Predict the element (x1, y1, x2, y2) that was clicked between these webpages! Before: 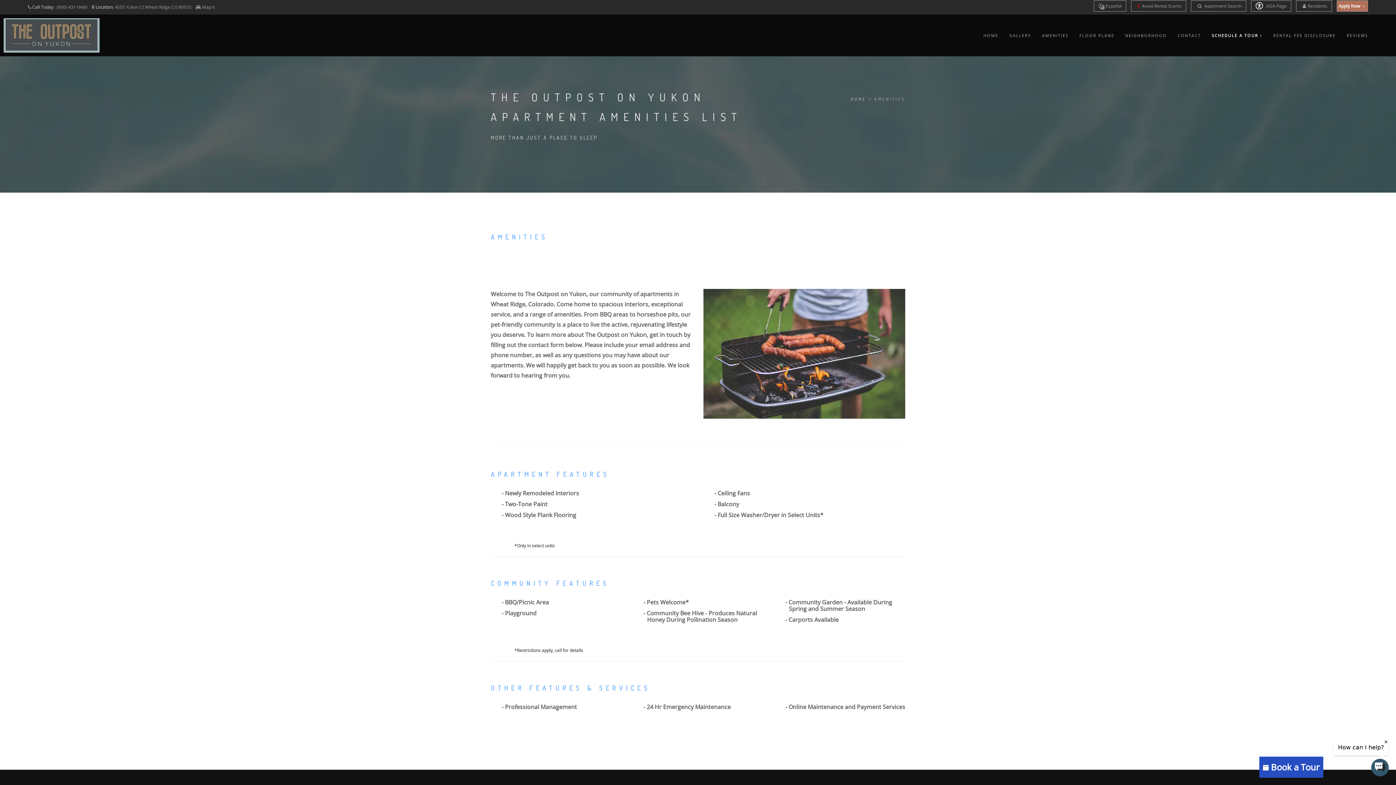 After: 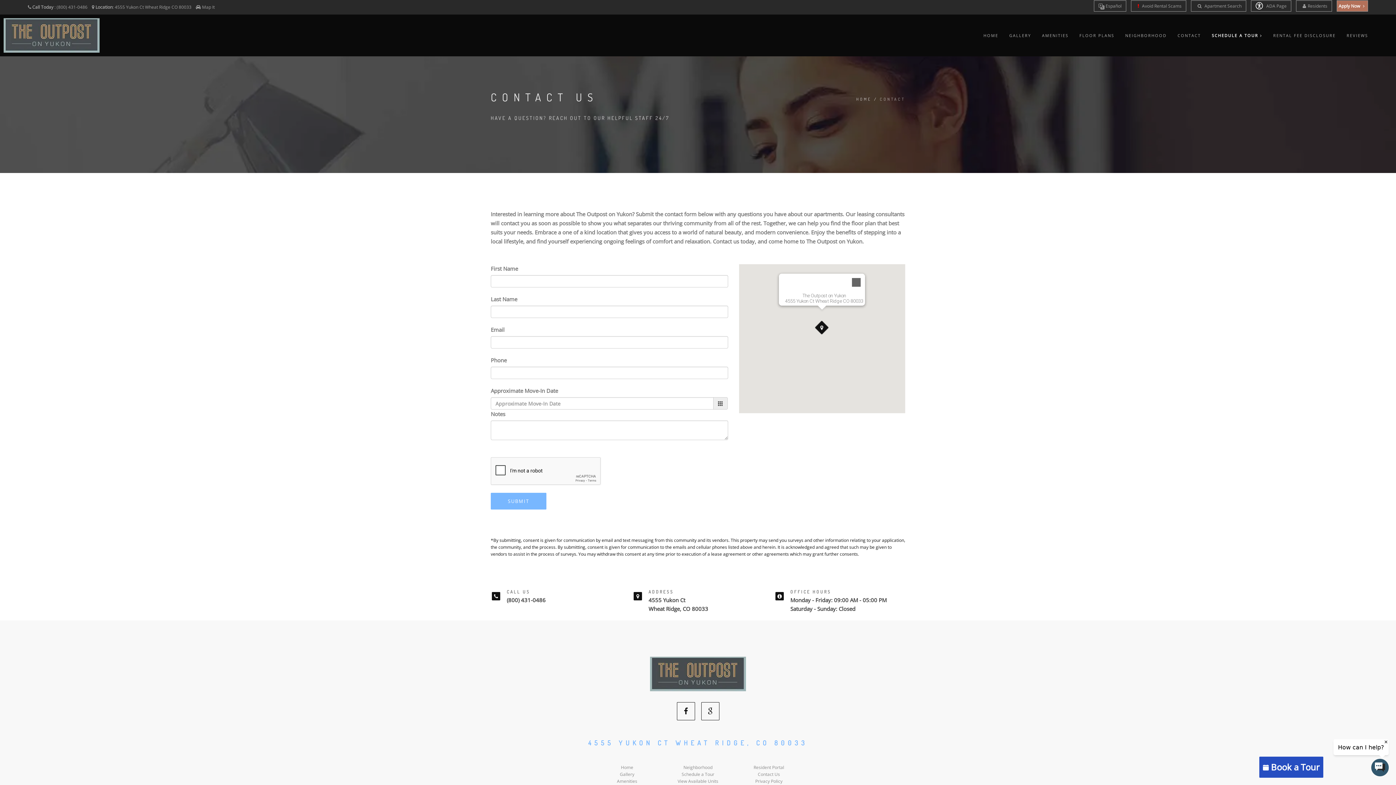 Action: label: CONTACT bbox: (1177, 21, 1201, 49)